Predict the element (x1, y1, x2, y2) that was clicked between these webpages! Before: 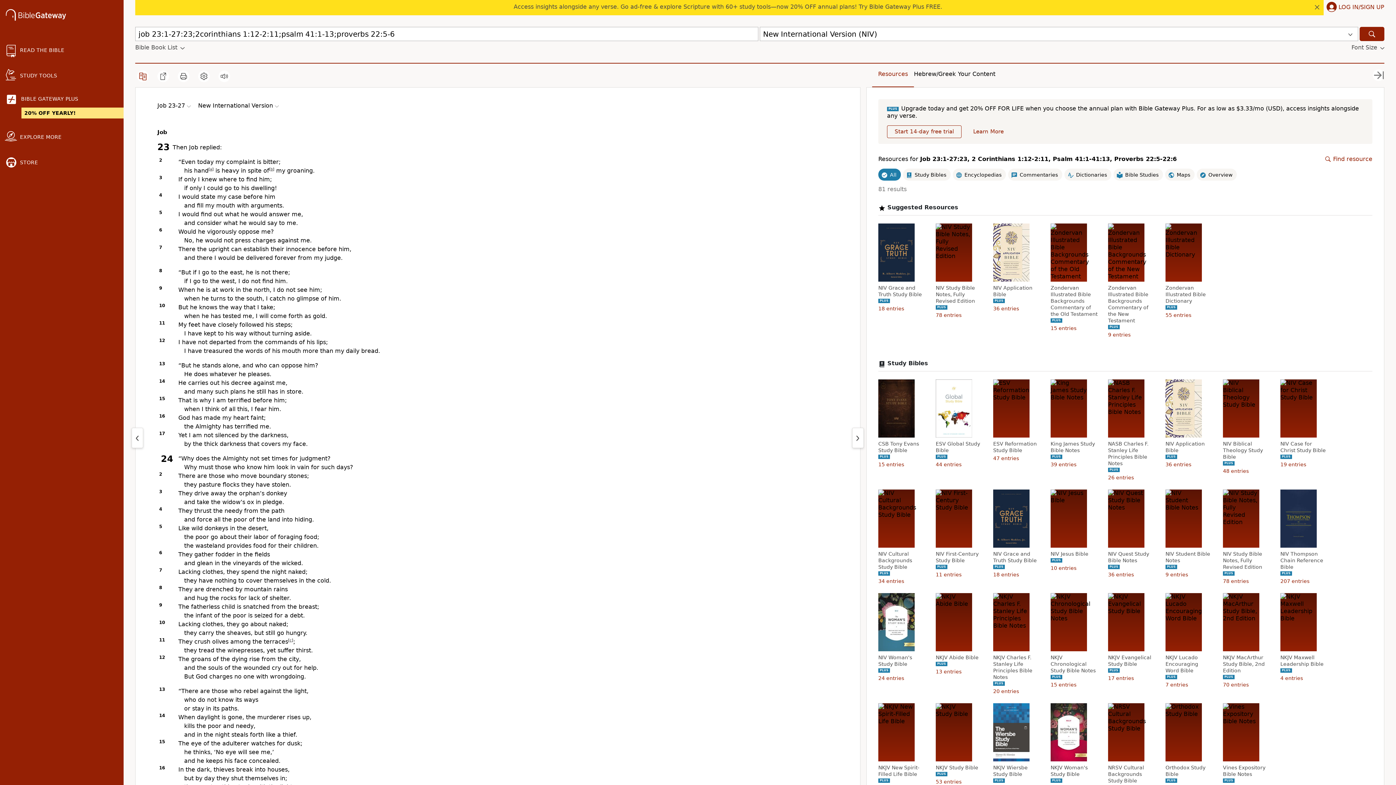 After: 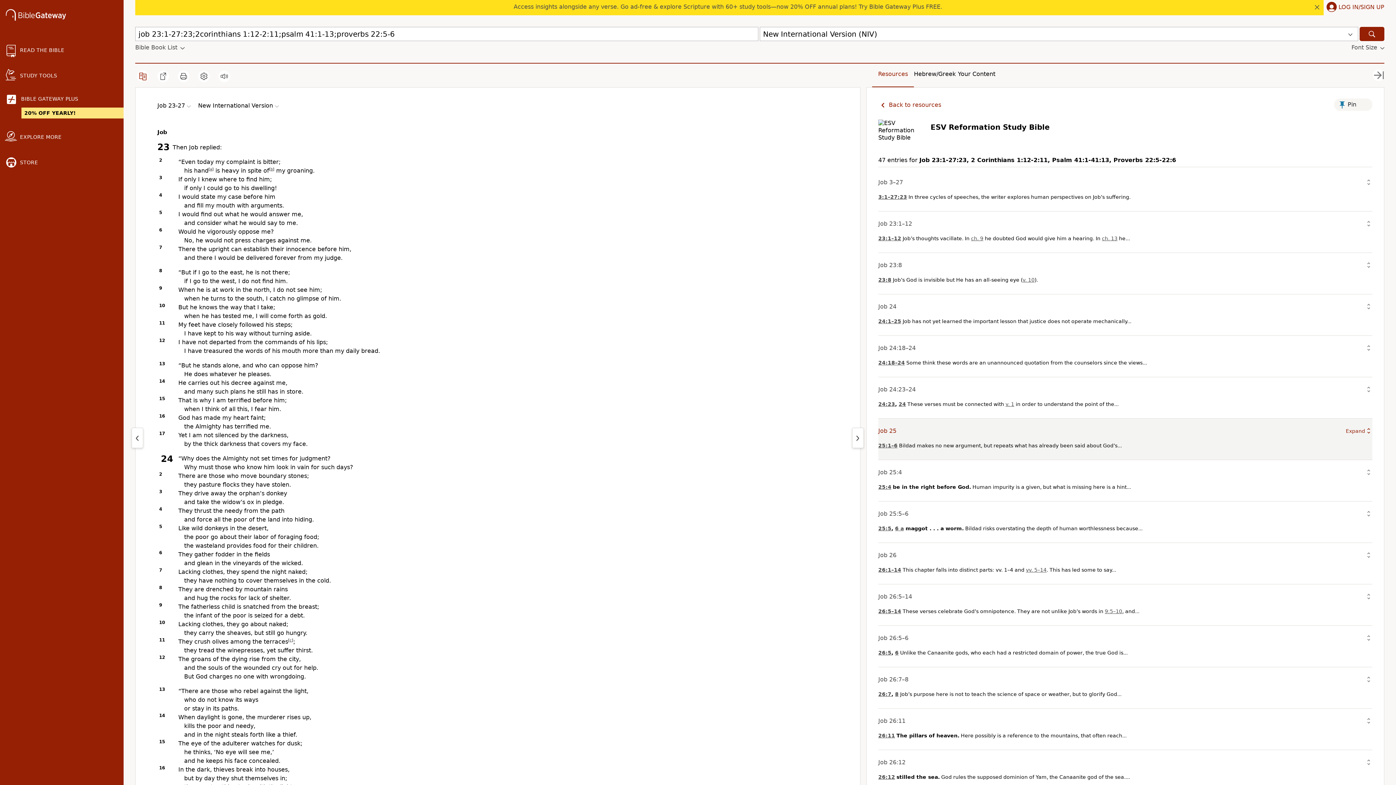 Action: label: ESV Reformation Study Bible bbox: (993, 440, 1040, 453)